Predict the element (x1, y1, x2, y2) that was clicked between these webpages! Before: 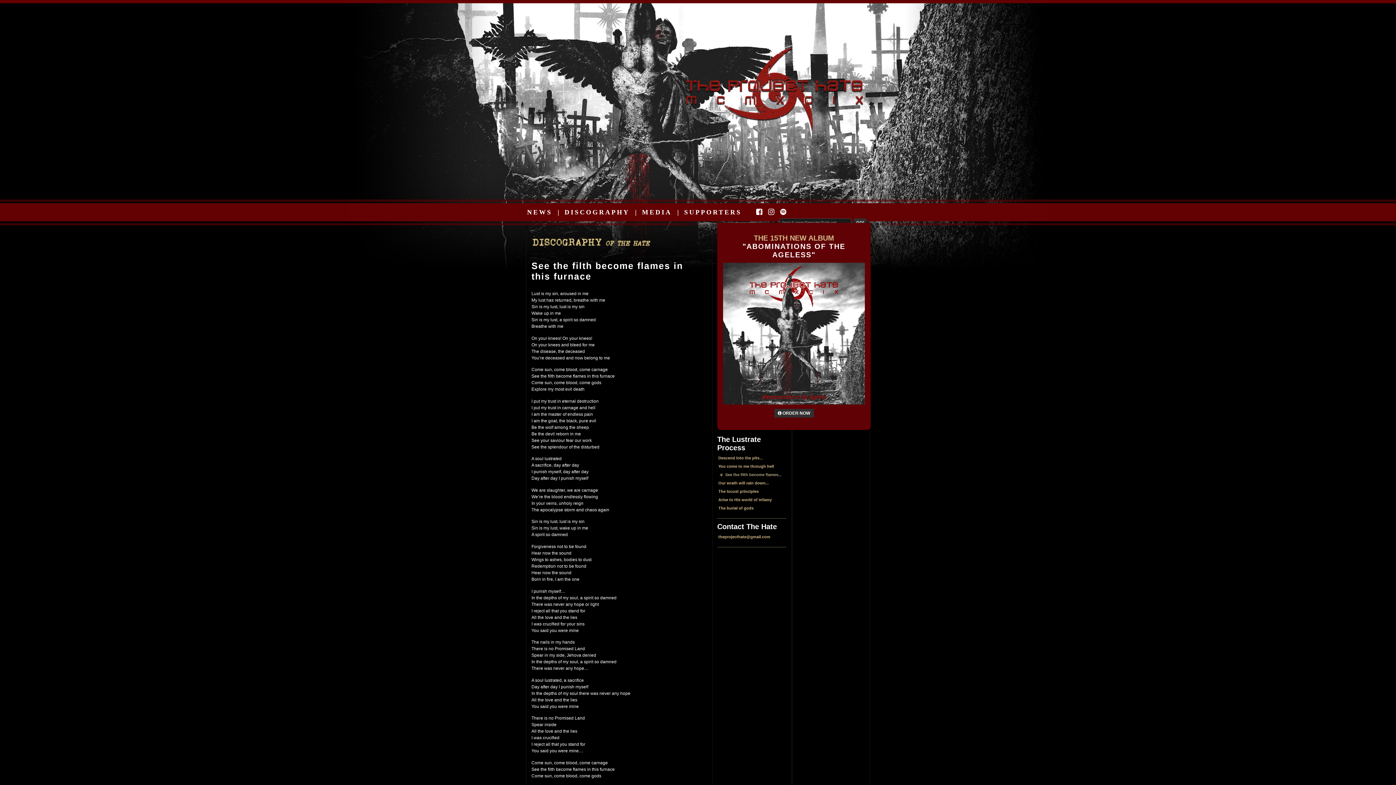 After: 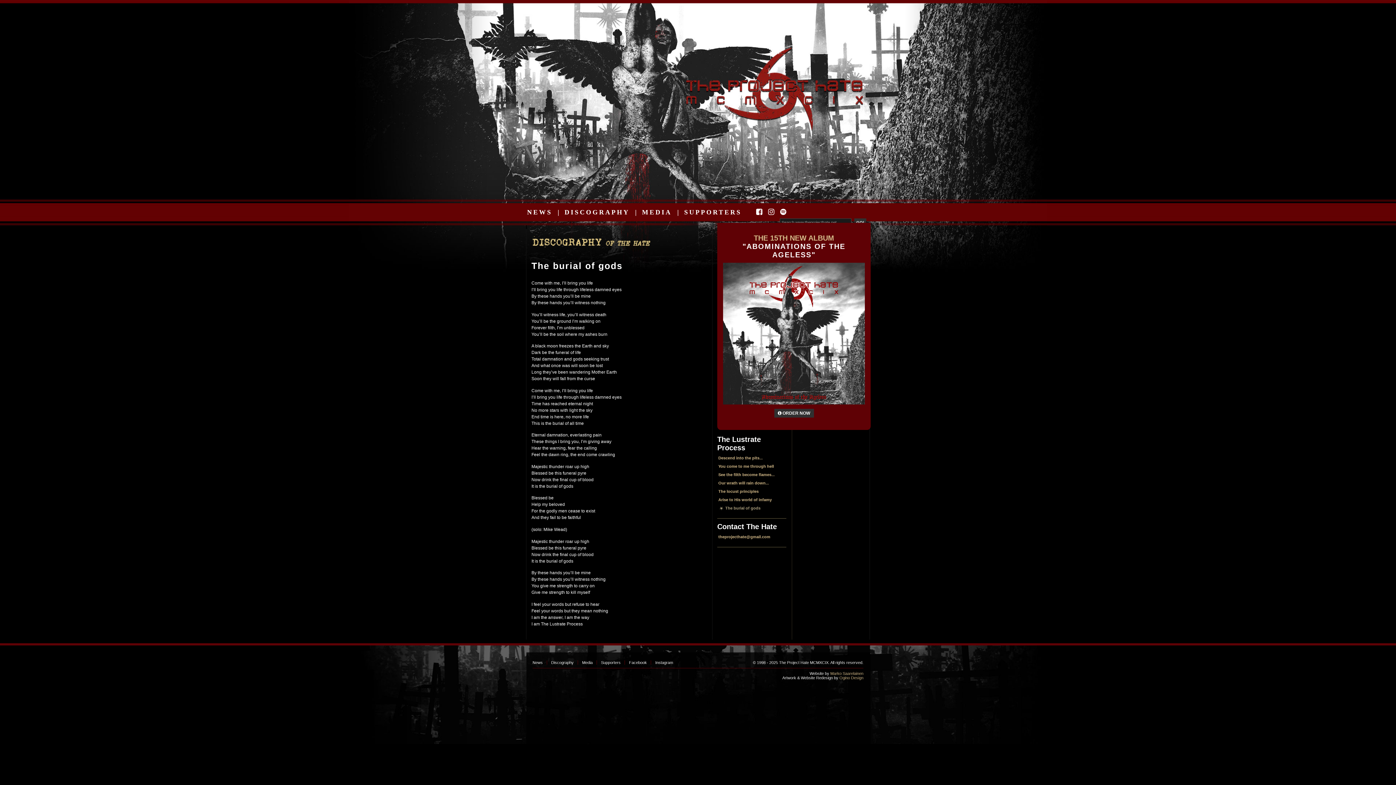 Action: bbox: (718, 506, 753, 510) label: The burial of gods